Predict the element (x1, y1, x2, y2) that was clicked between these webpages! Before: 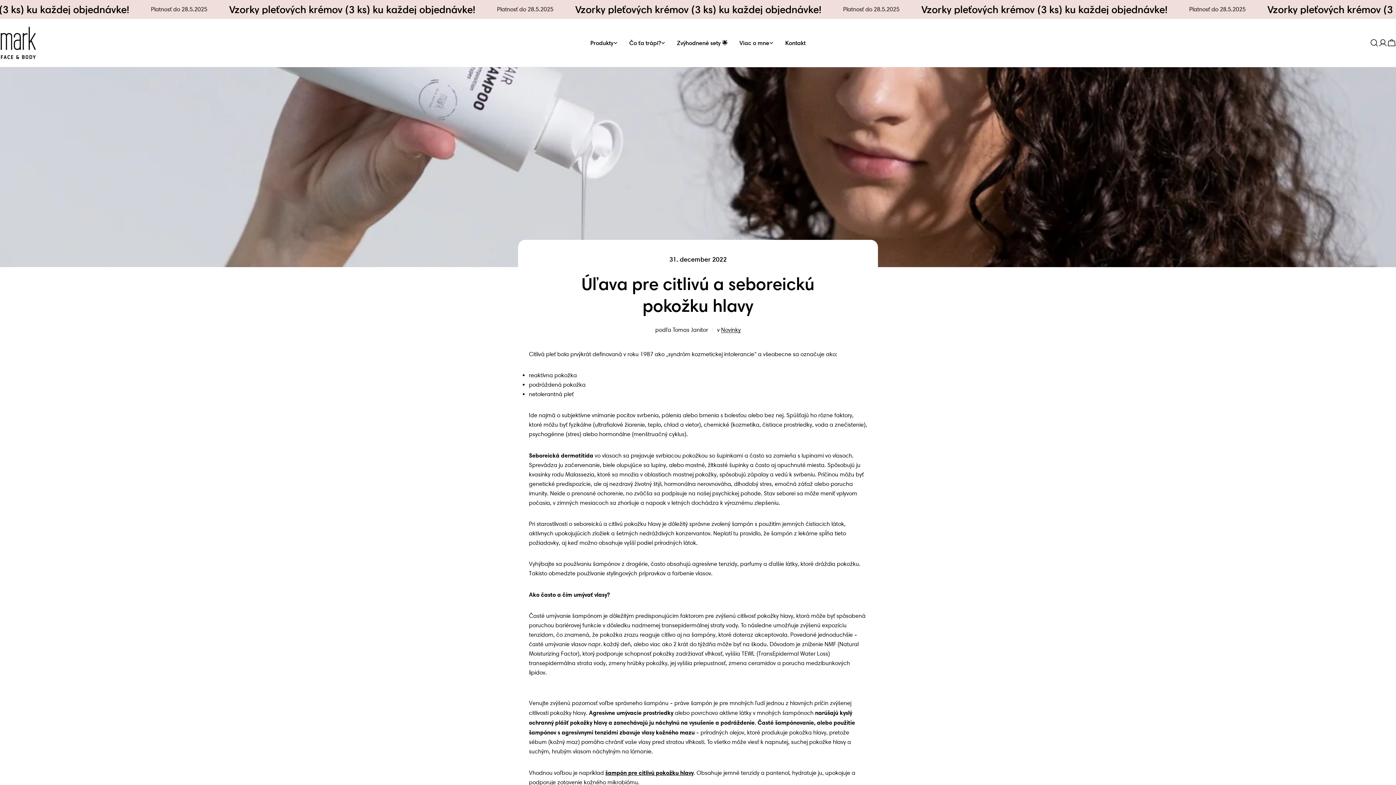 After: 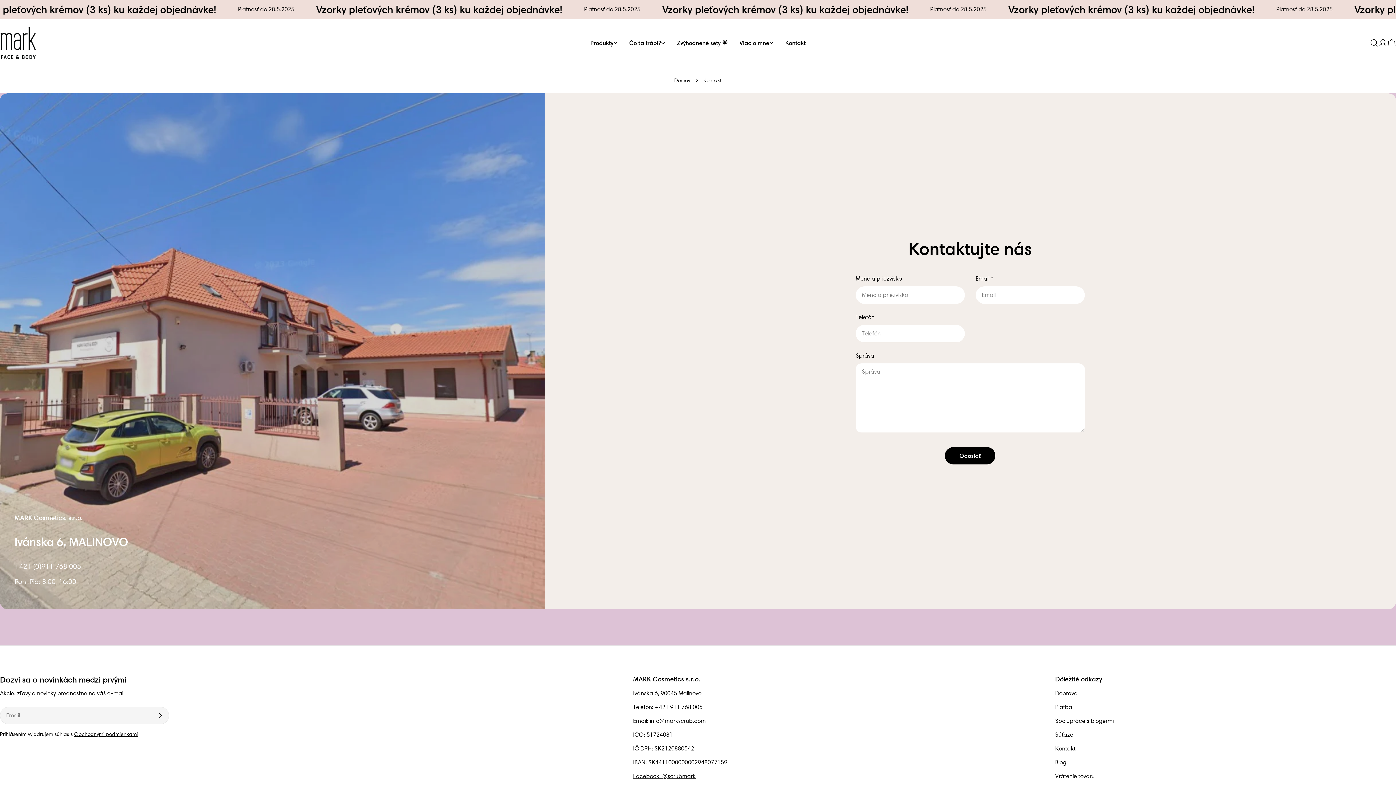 Action: label: Kontakt bbox: (779, 38, 811, 47)